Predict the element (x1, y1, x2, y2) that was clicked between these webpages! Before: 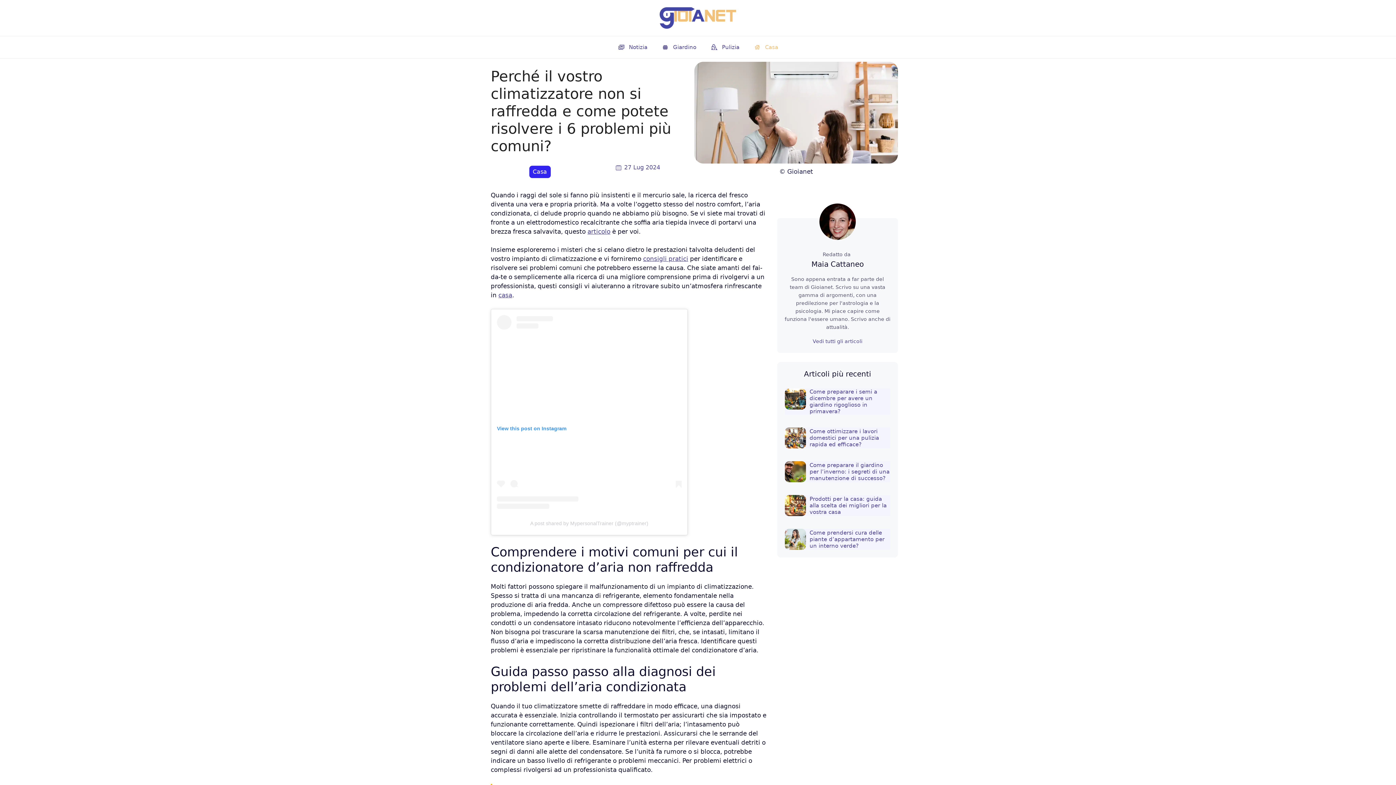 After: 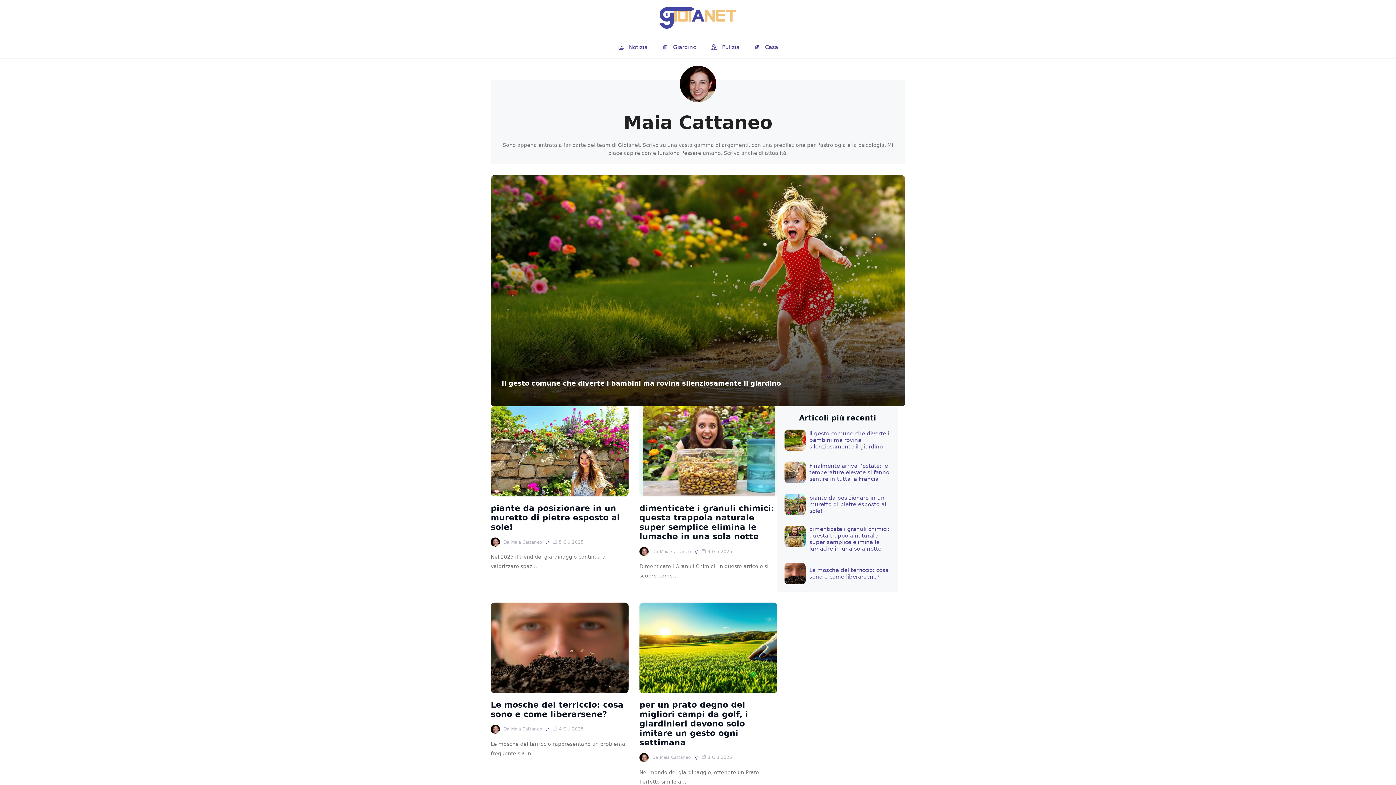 Action: bbox: (811, 260, 864, 268) label: Maia Cattaneo